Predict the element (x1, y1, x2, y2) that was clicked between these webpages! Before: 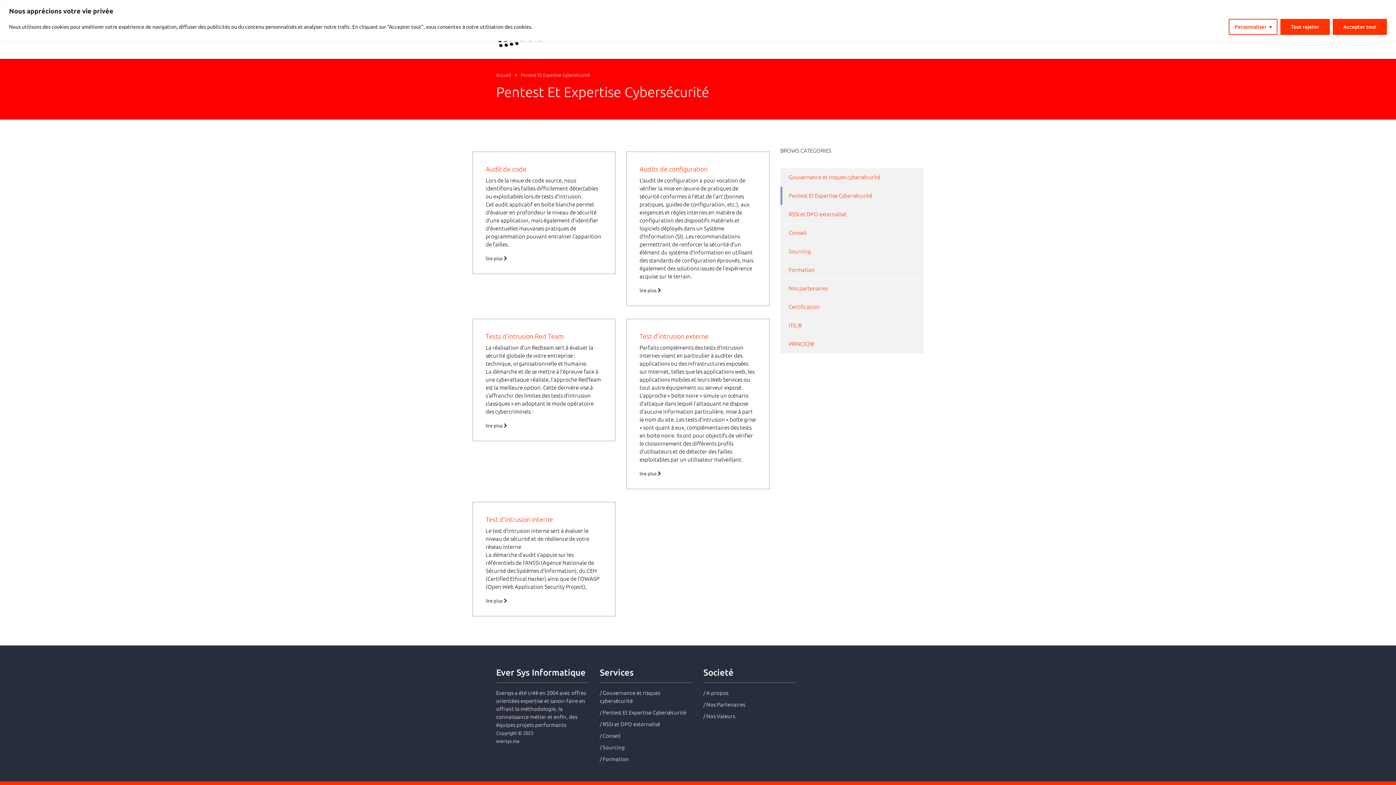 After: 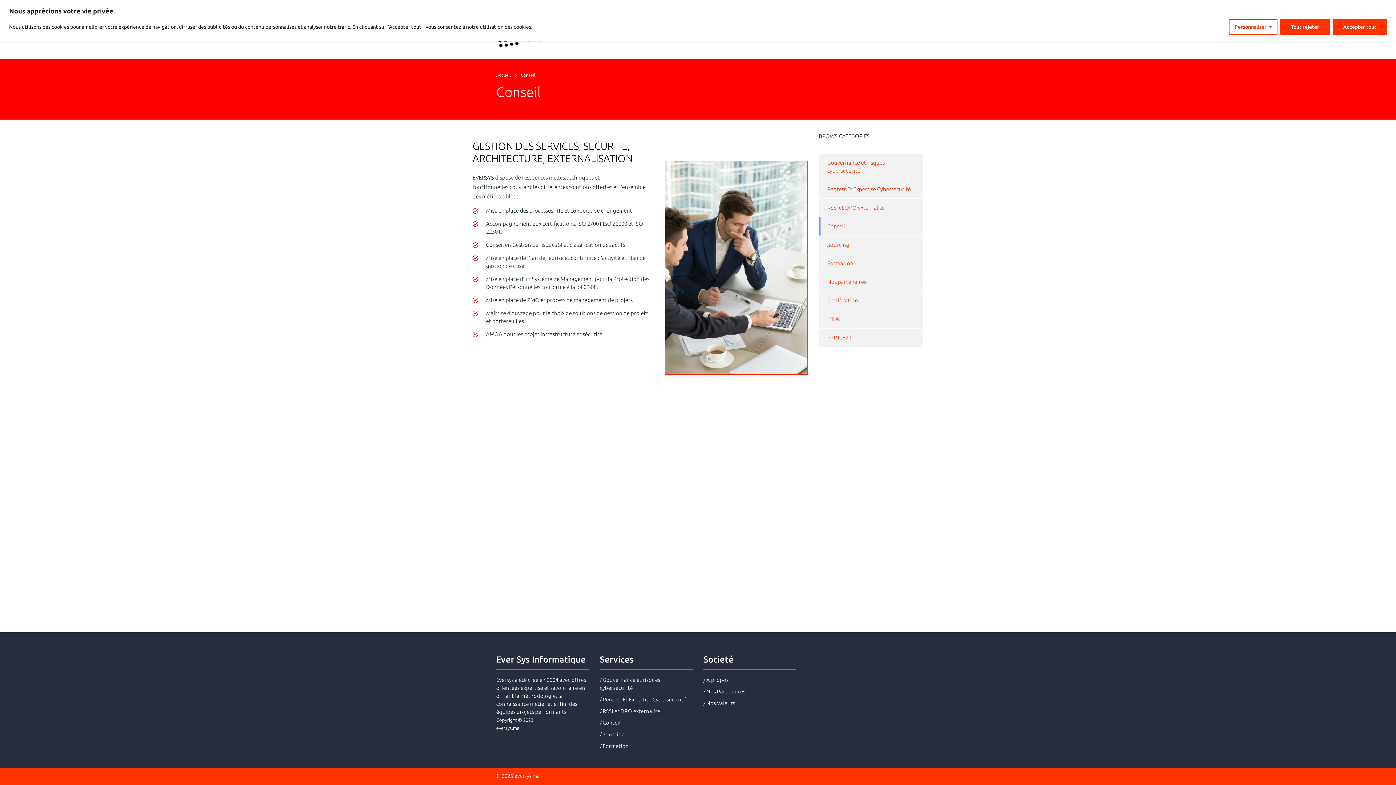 Action: bbox: (600, 733, 620, 739) label: / Conseil